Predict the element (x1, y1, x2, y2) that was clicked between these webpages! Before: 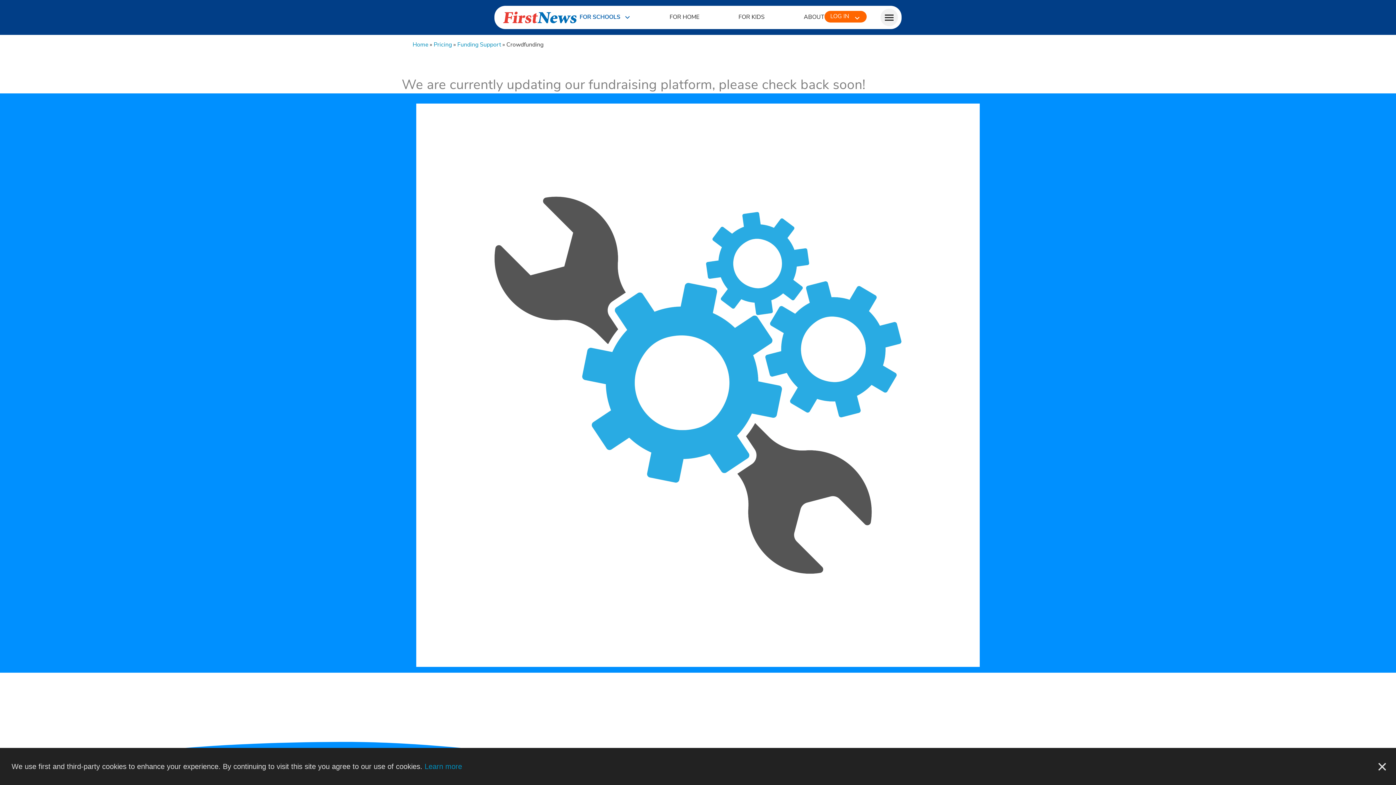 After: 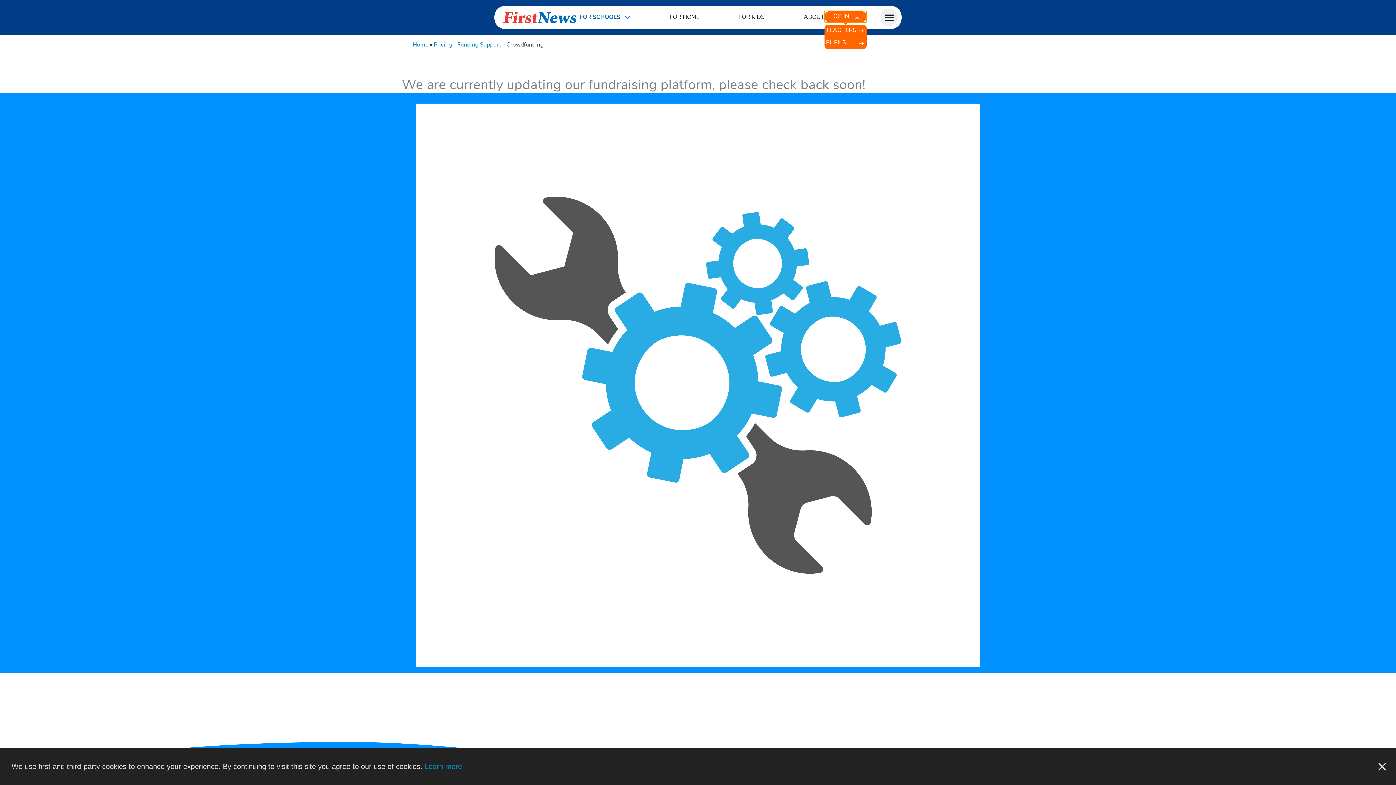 Action: bbox: (824, 10, 866, 22) label: LOG IN